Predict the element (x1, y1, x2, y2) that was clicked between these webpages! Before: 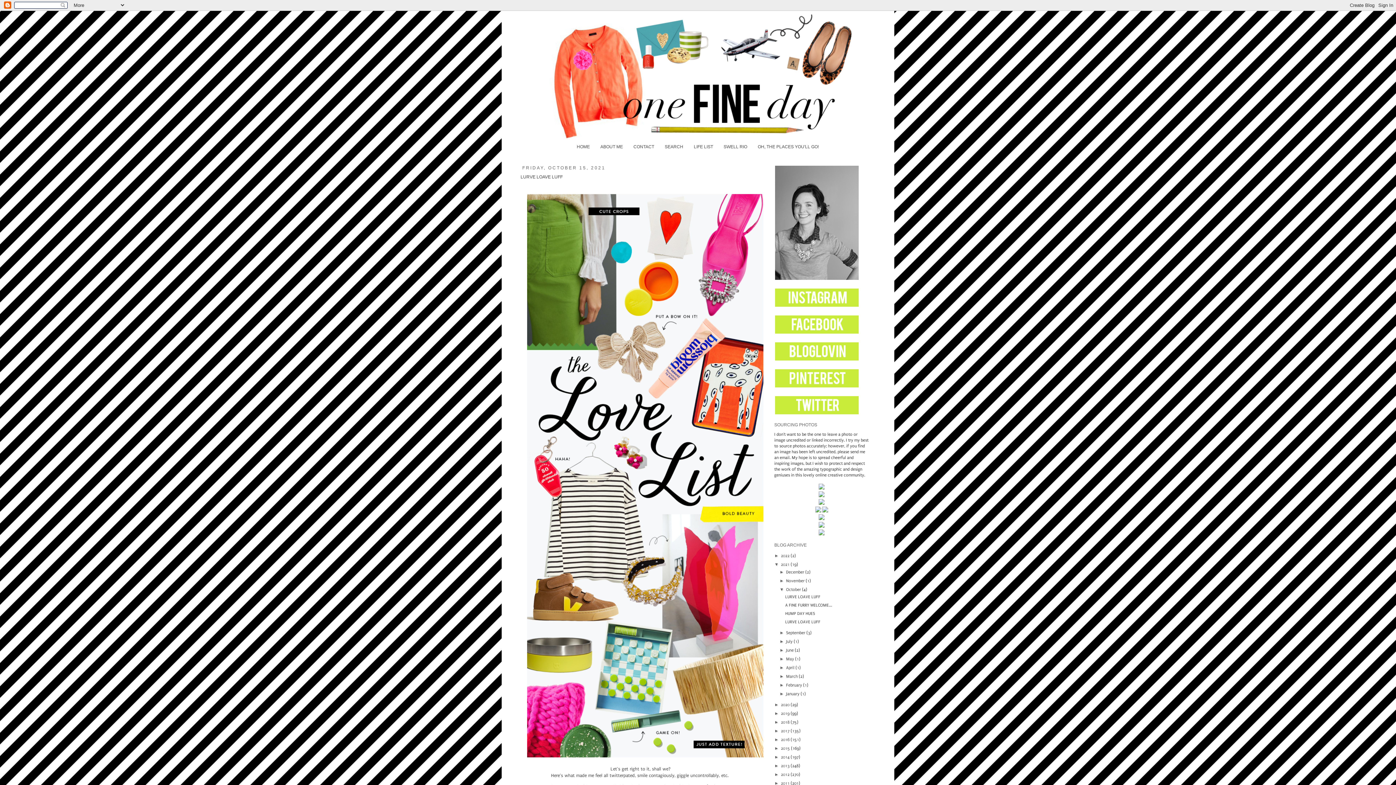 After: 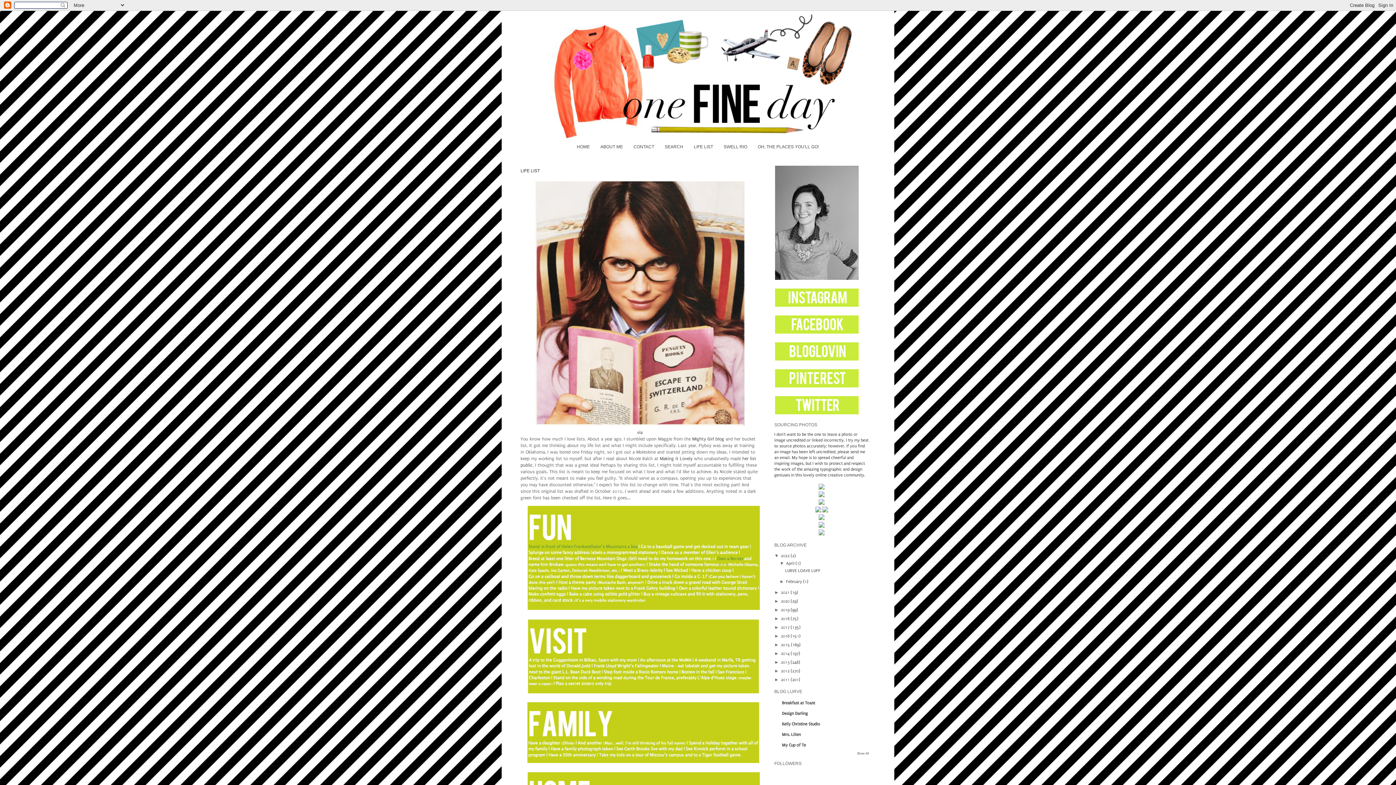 Action: label: LIFE LIST bbox: (689, 141, 718, 152)